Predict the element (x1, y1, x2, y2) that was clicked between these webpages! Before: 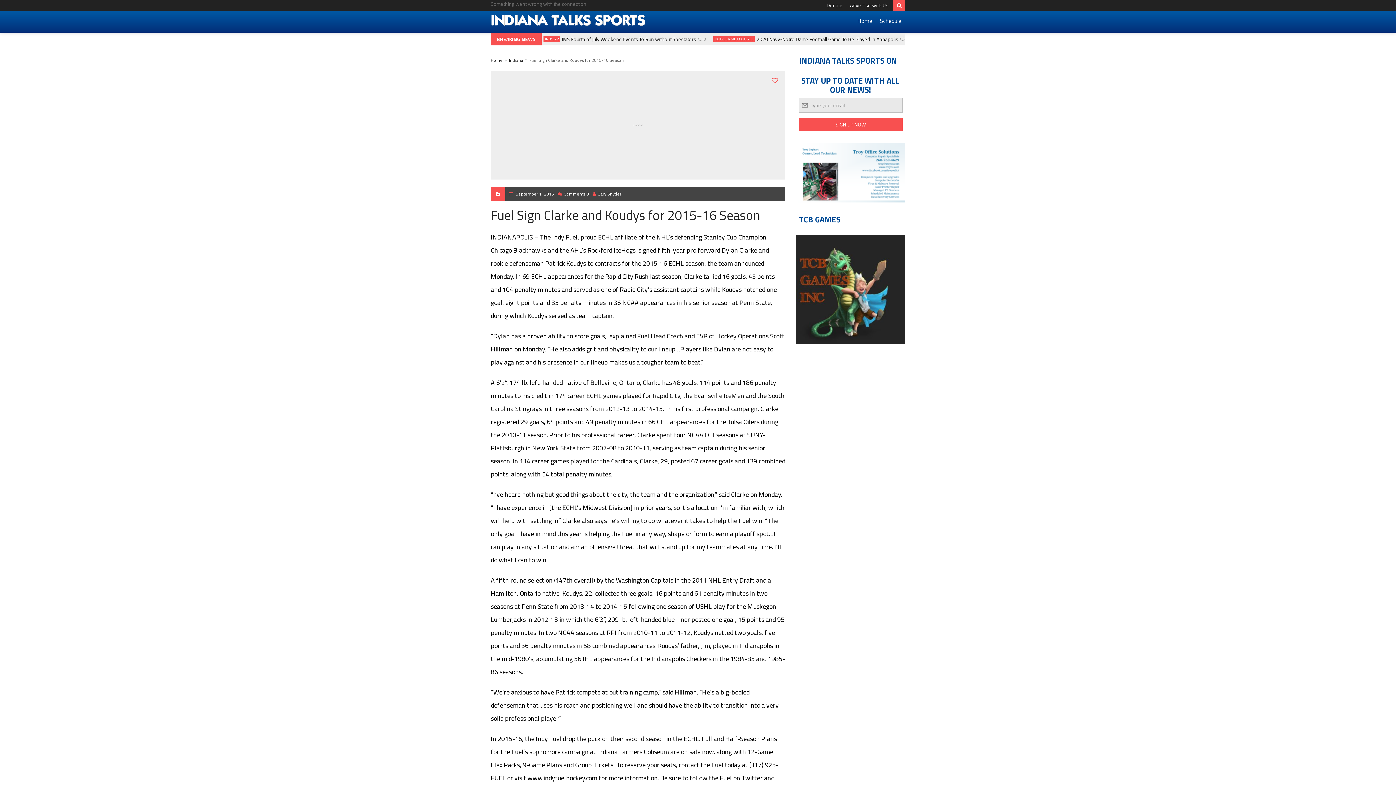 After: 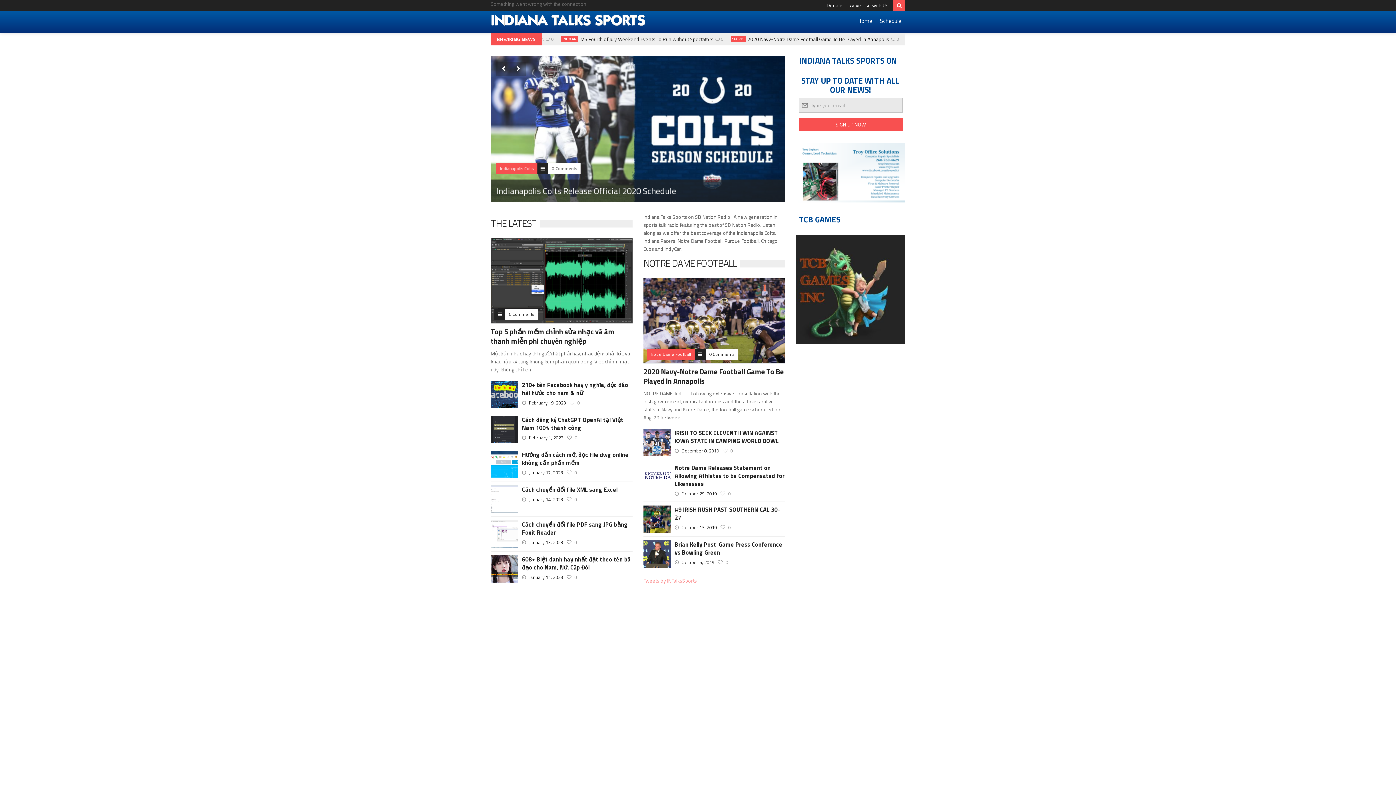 Action: bbox: (853, 10, 876, 30) label: Home